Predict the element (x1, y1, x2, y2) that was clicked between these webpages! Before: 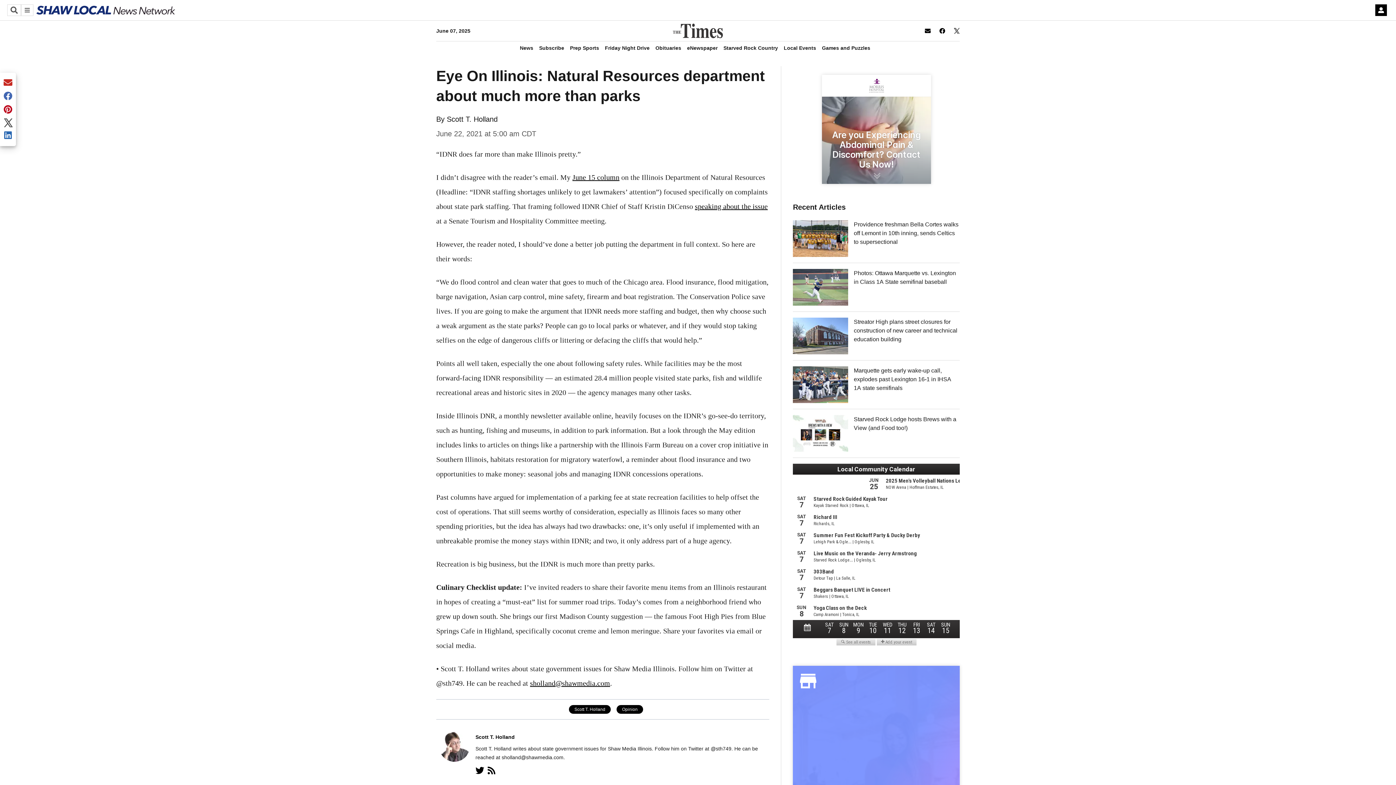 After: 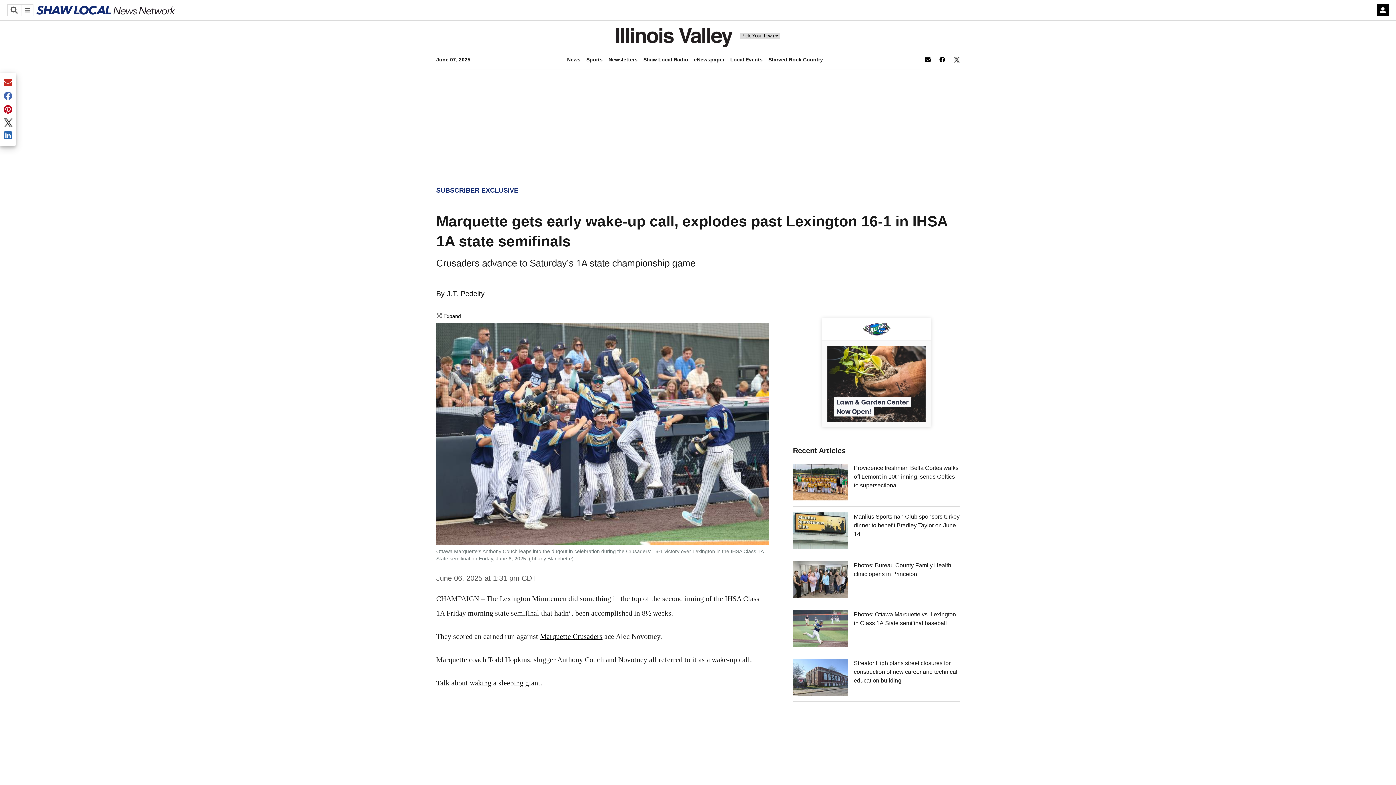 Action: bbox: (848, 366, 959, 403) label: Marquette gets early wake-up call, explodes past Lexington 16-1 in IHSA 1A state semifinals